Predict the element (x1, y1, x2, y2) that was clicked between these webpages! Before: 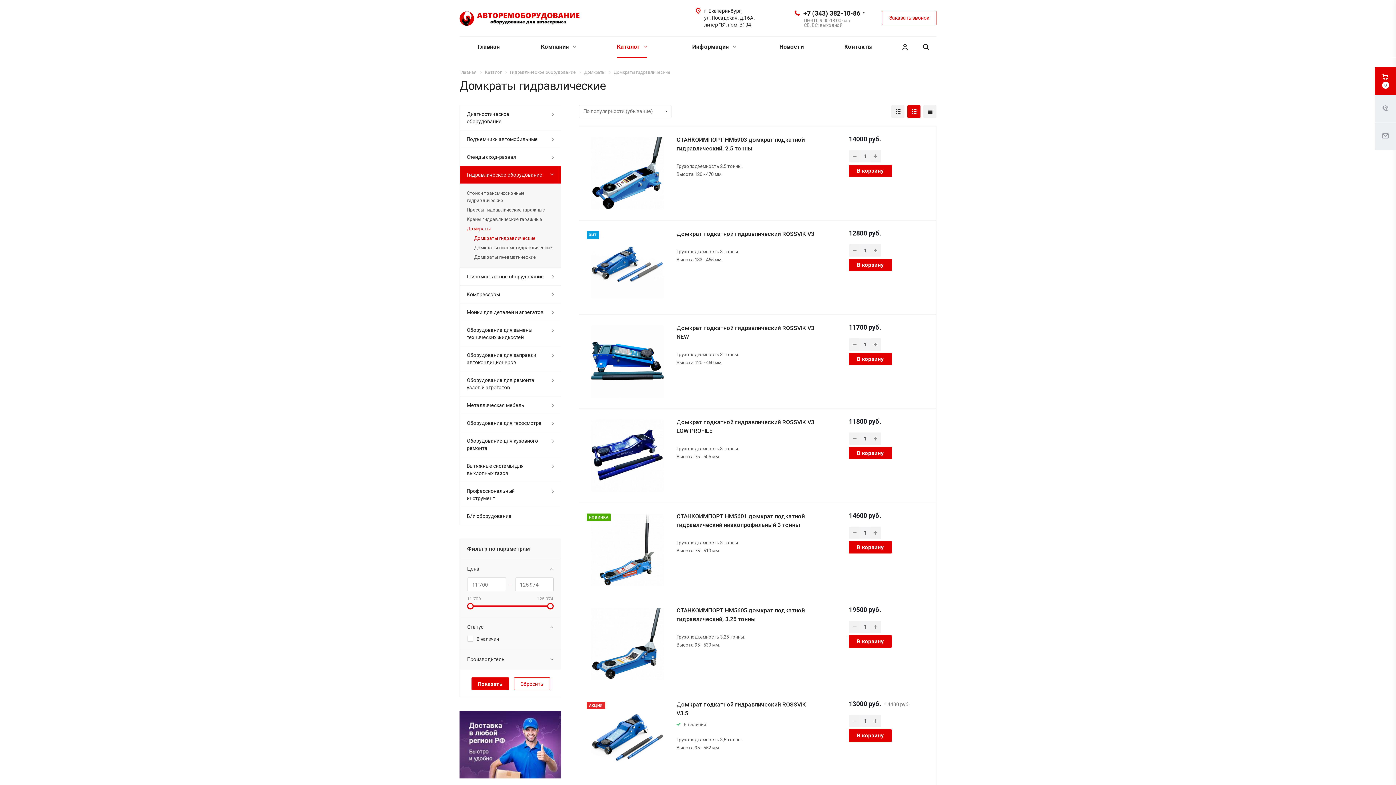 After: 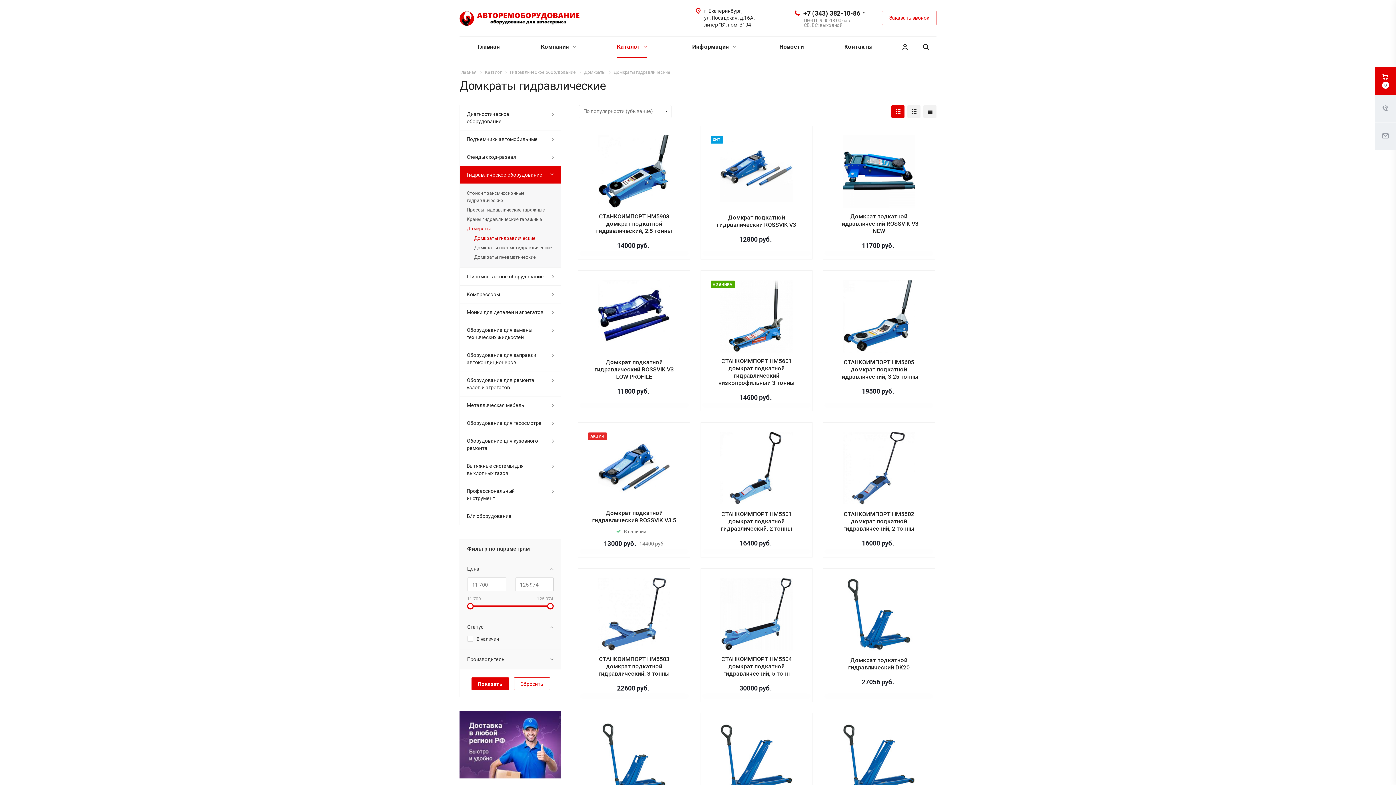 Action: bbox: (891, 105, 904, 118)